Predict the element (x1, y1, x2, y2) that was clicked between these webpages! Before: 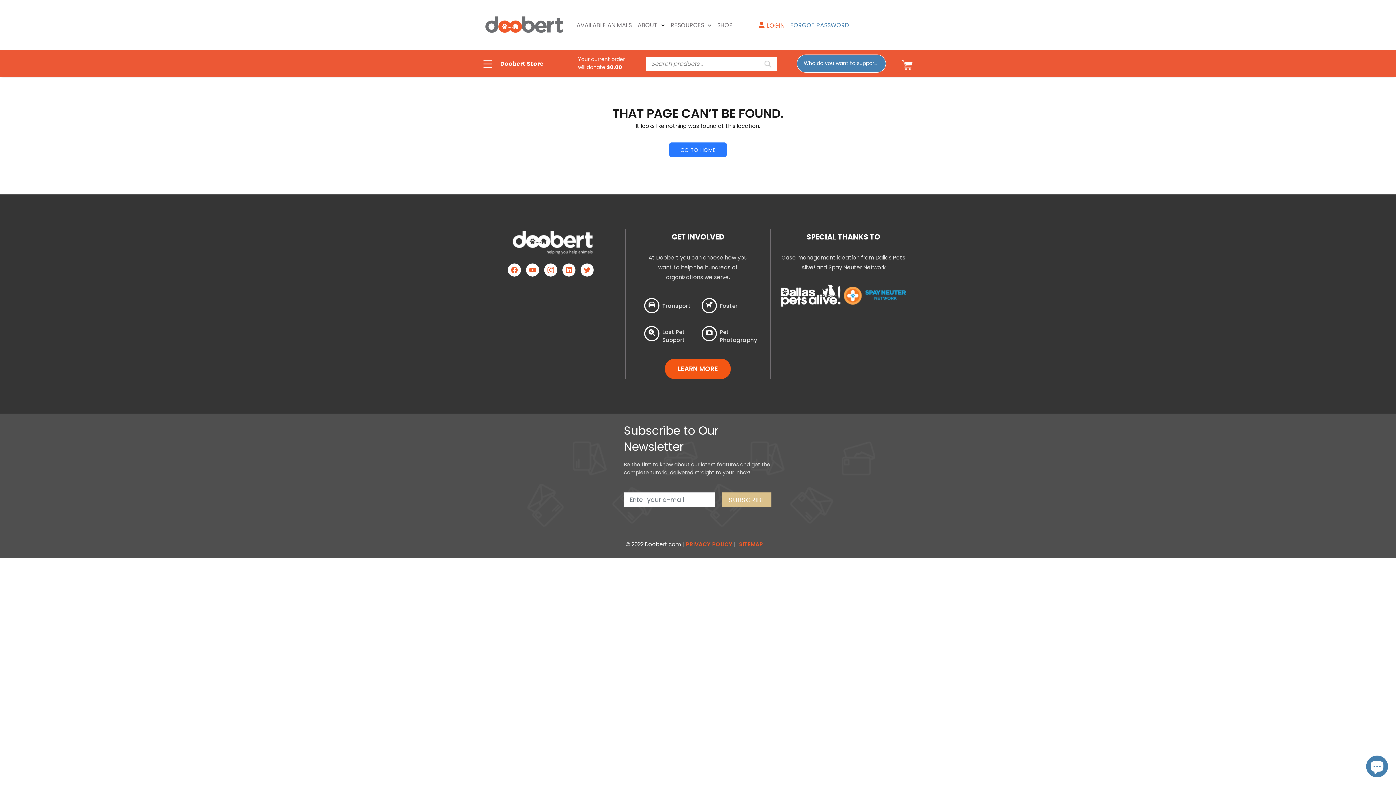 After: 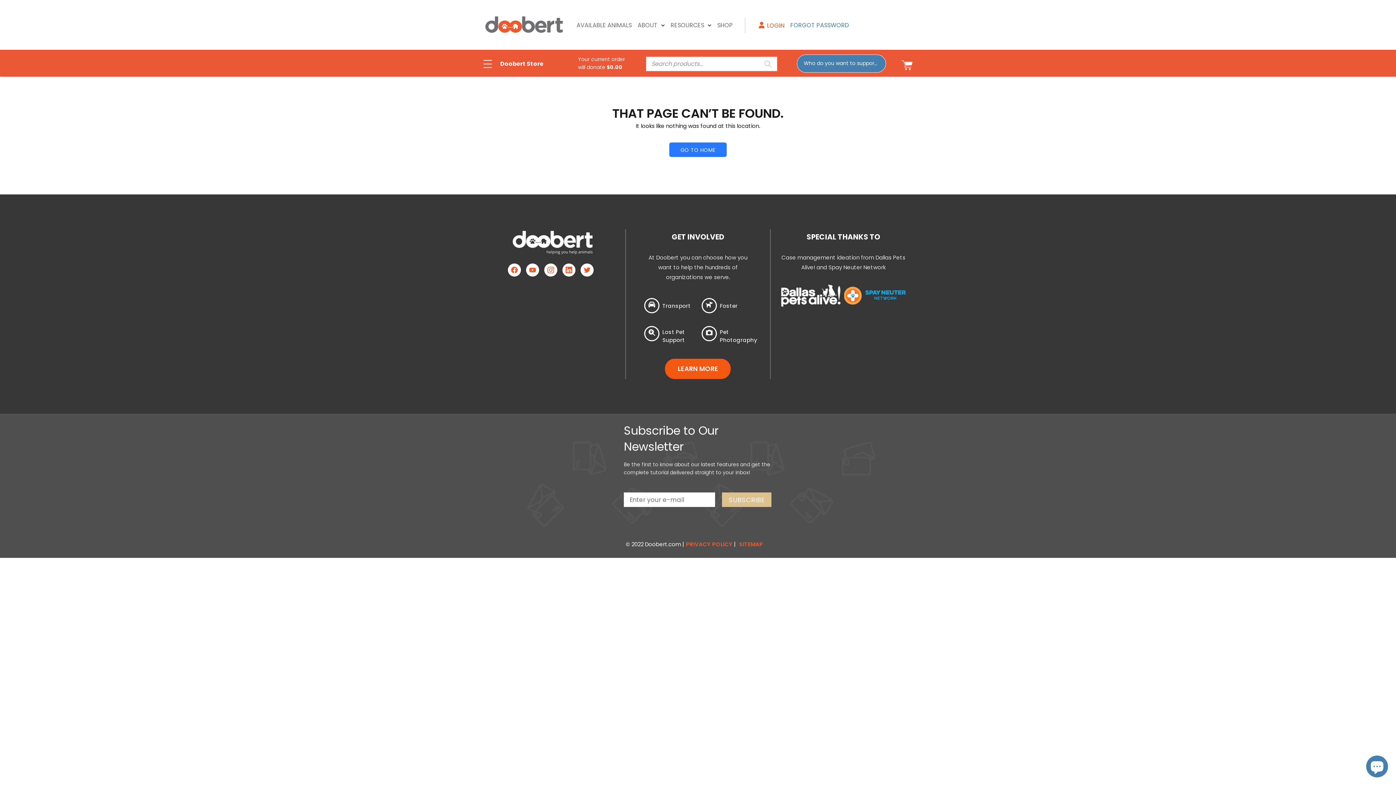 Action: bbox: (562, 263, 575, 276)